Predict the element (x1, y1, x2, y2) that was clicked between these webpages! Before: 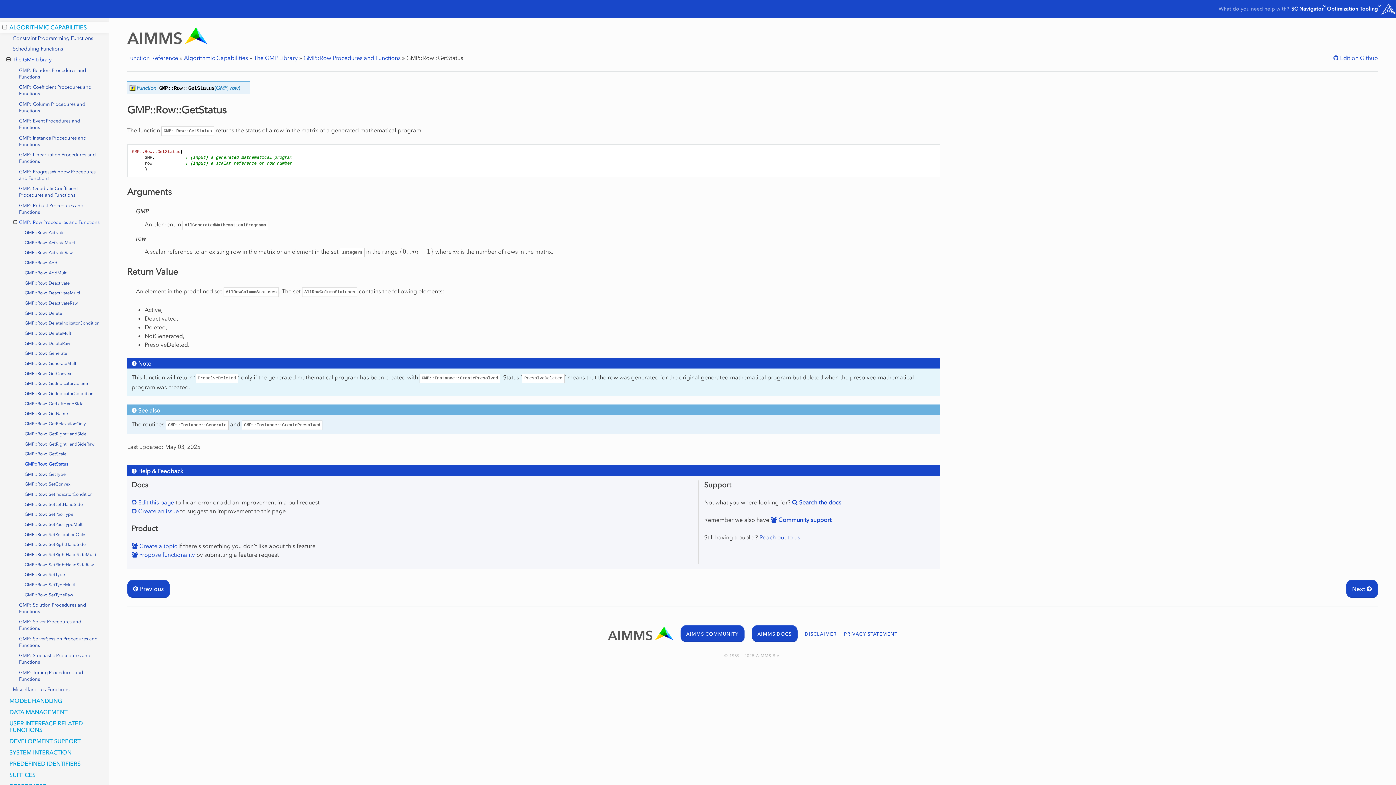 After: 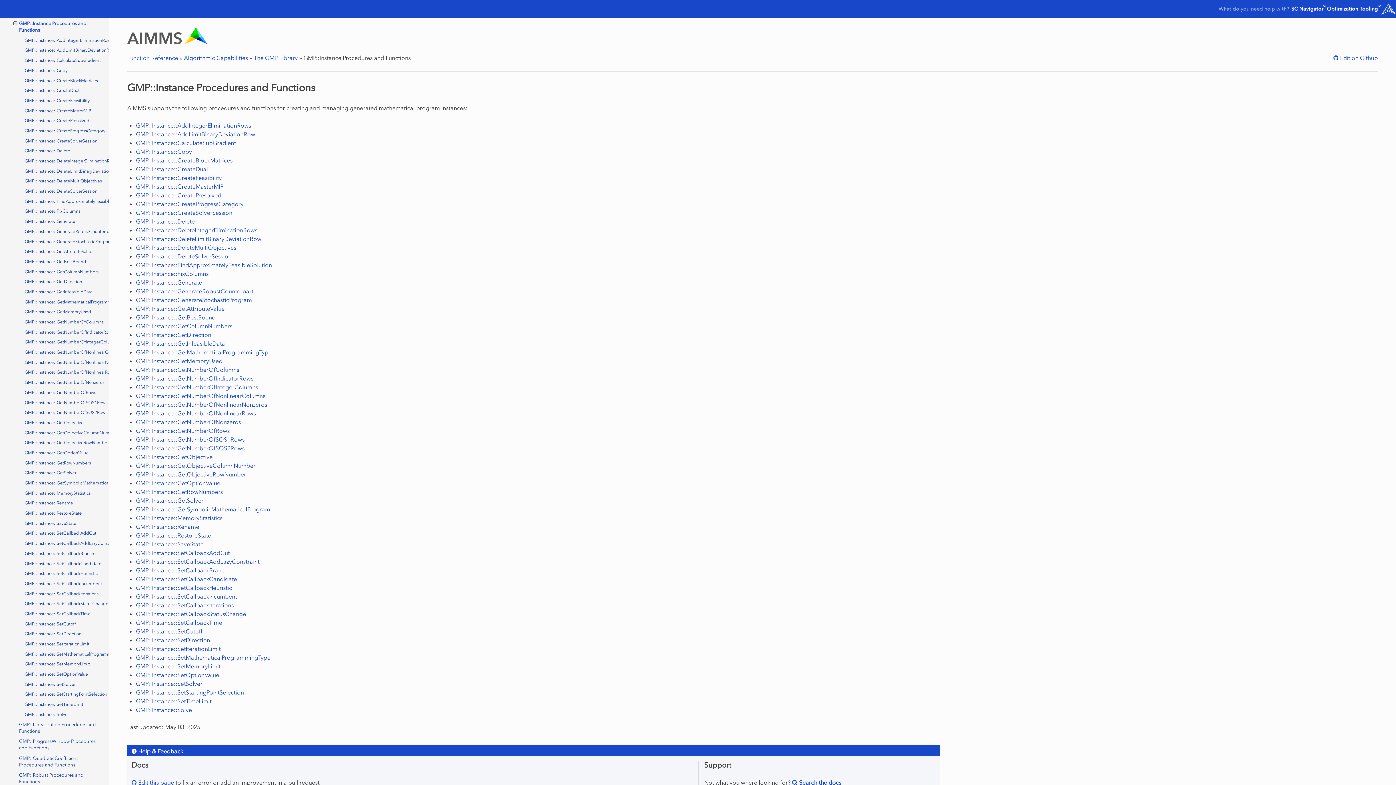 Action: bbox: (0, 132, 109, 149) label: GMP::Instance Procedures and Functions